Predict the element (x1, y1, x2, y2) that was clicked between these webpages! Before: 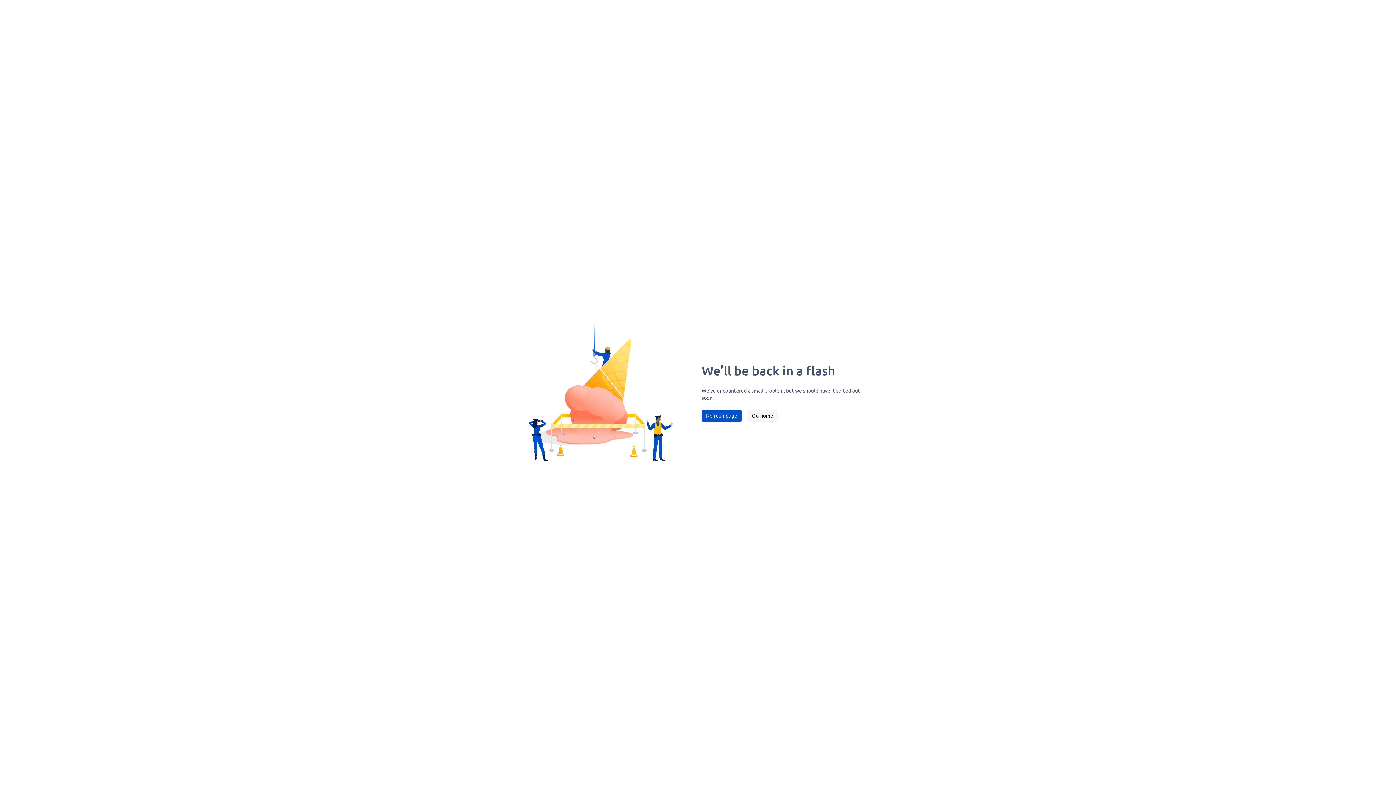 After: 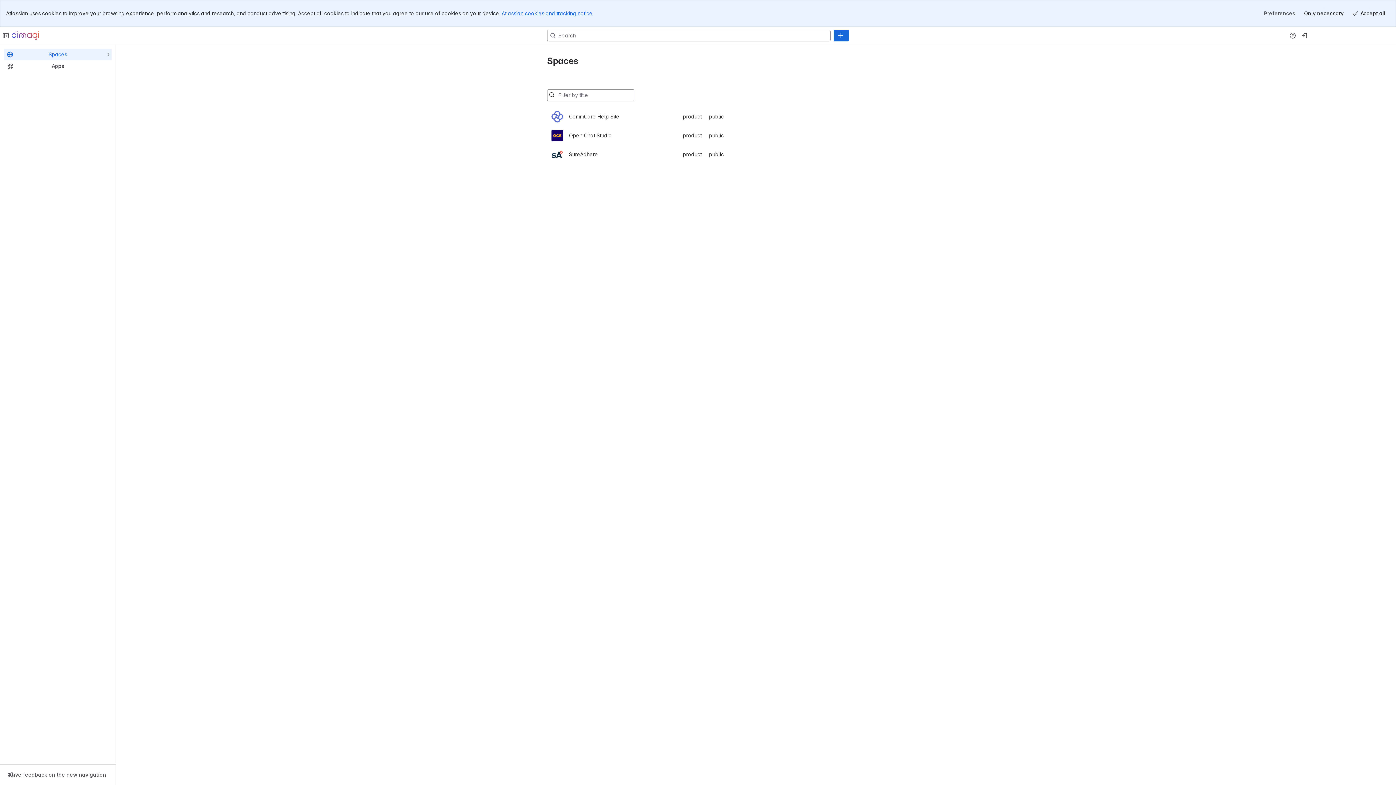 Action: bbox: (747, 410, 777, 421) label: Go home